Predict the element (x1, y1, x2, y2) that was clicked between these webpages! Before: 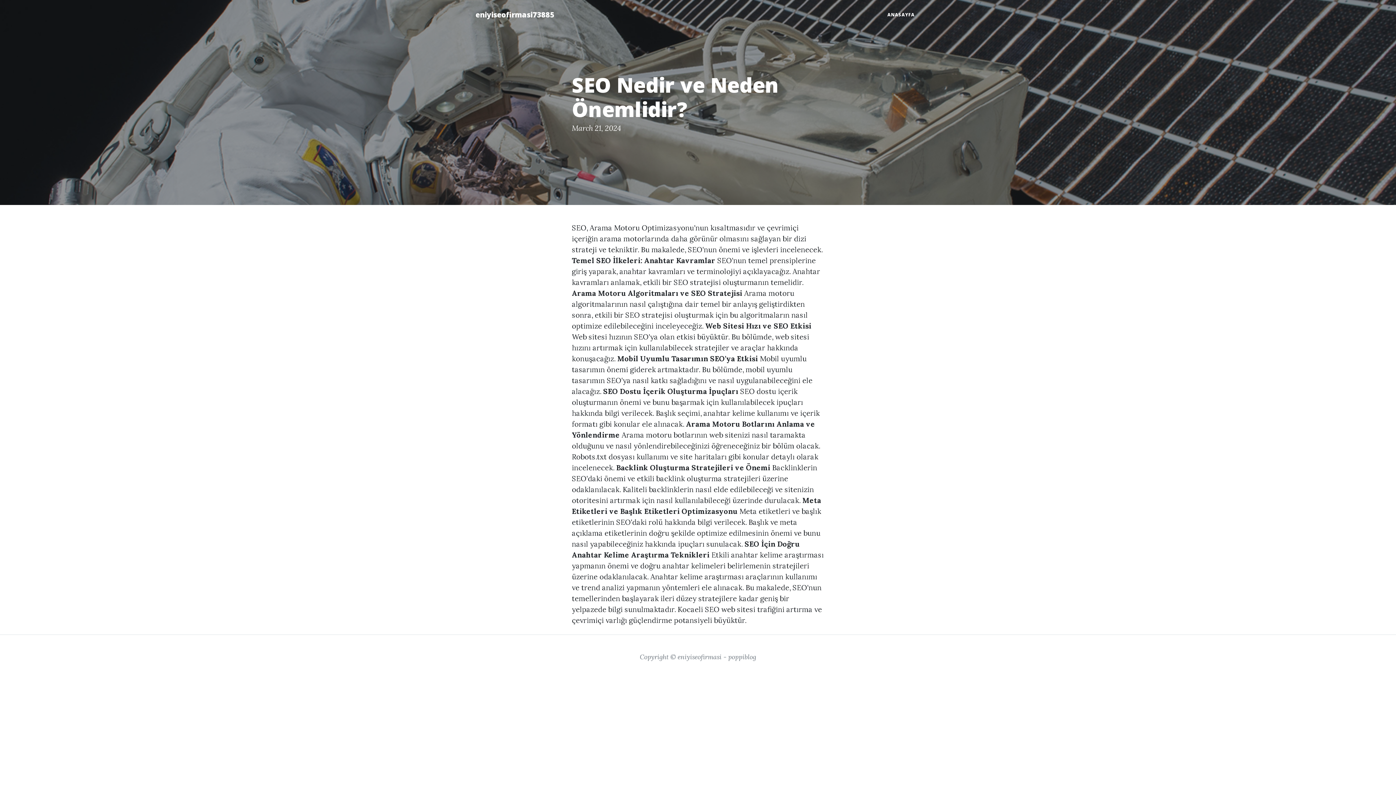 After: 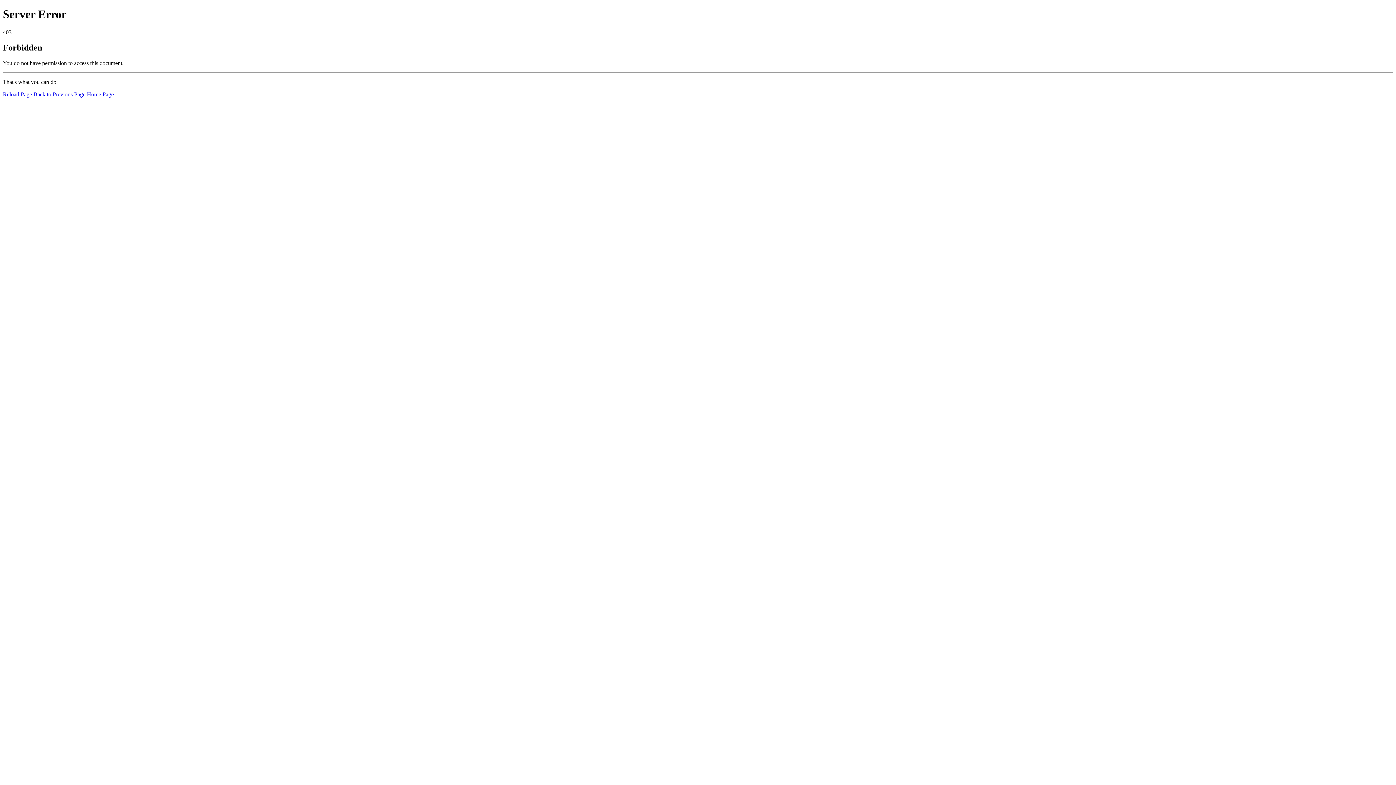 Action: label: SEO bbox: (625, 310, 640, 319)